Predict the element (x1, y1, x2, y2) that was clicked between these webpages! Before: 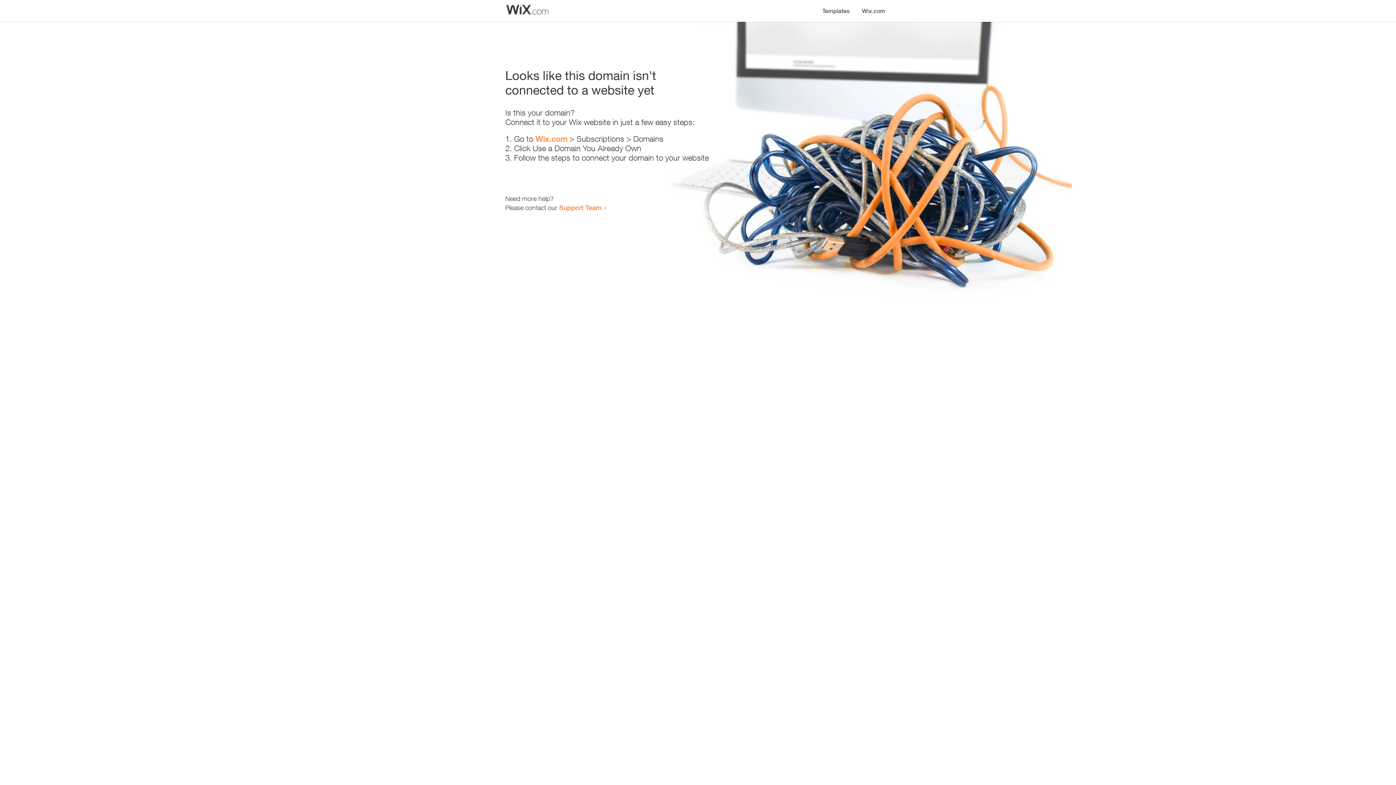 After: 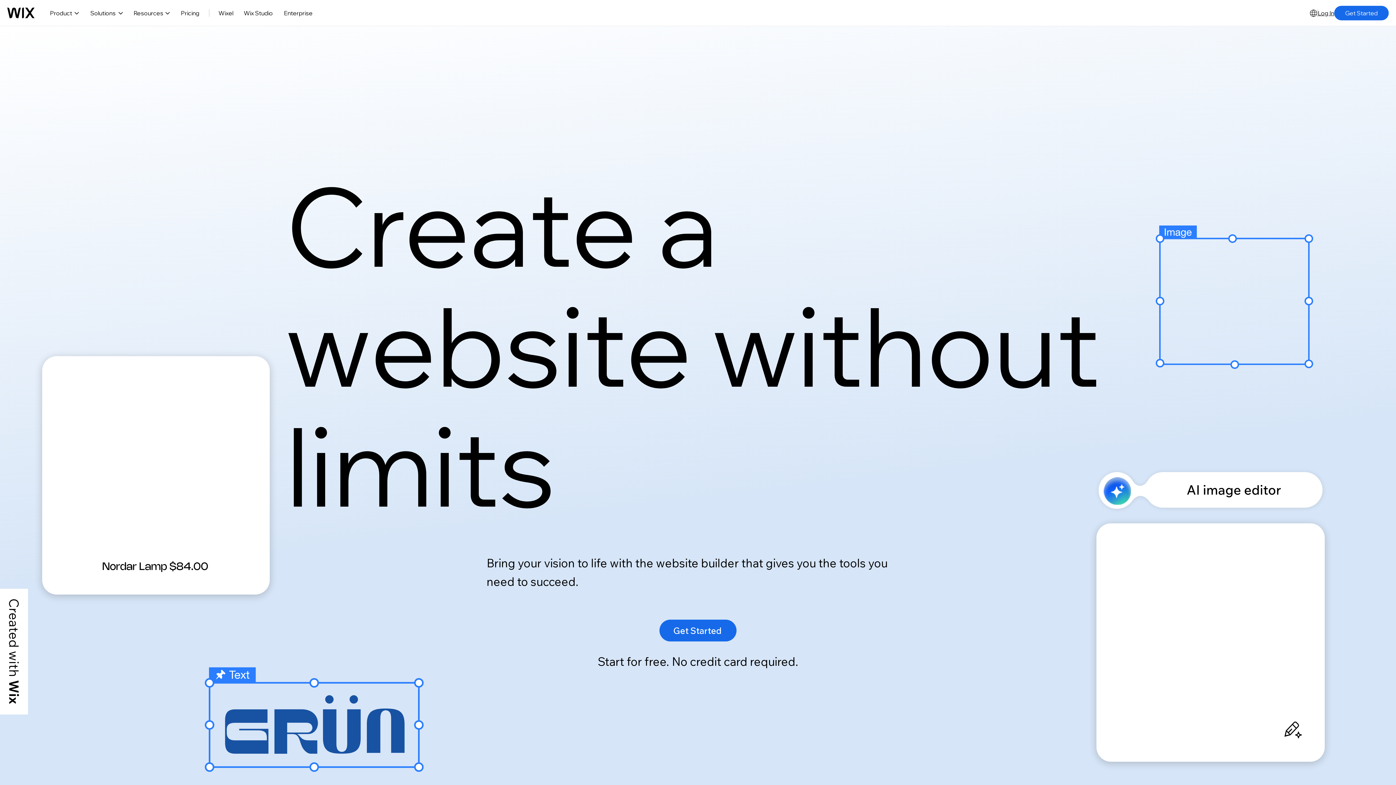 Action: label: Wix.com bbox: (856, 0, 890, 14)